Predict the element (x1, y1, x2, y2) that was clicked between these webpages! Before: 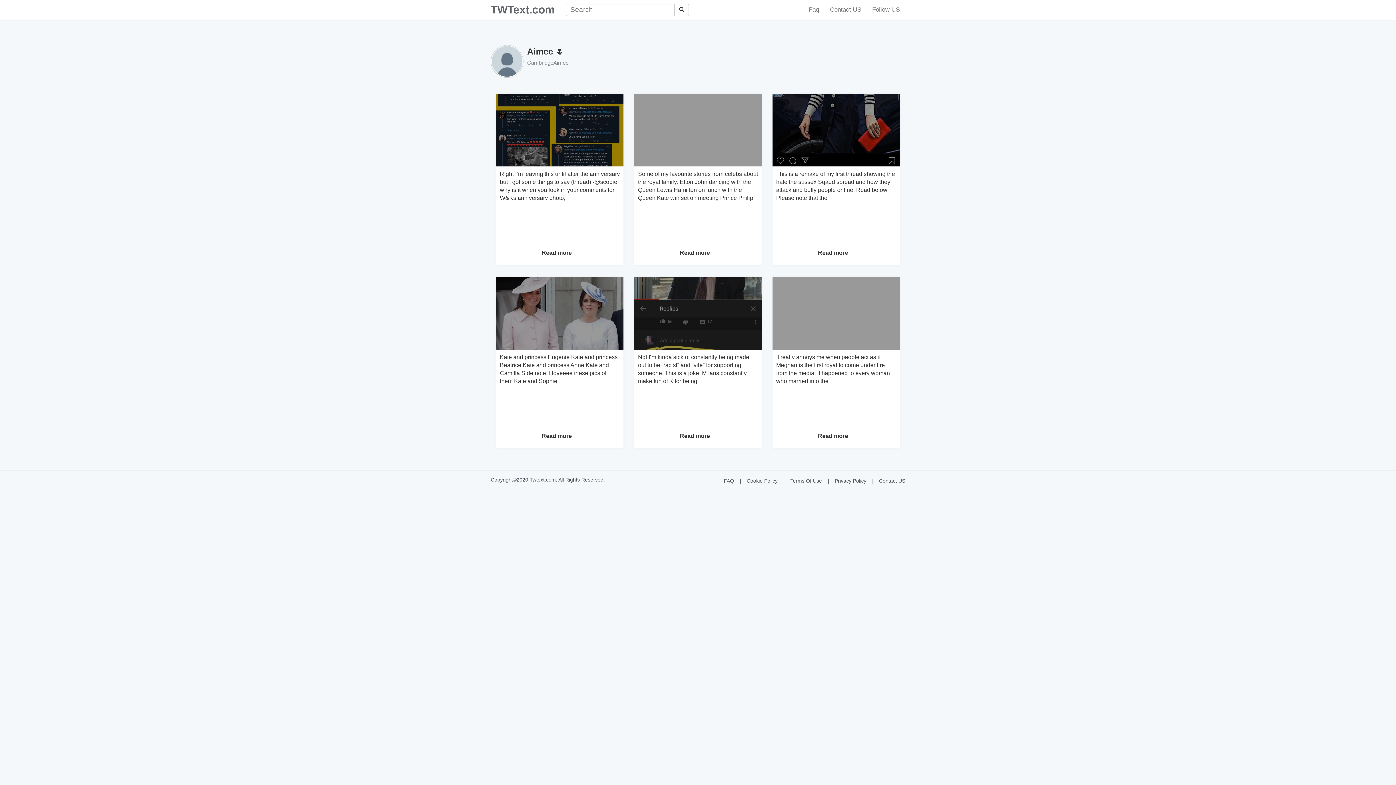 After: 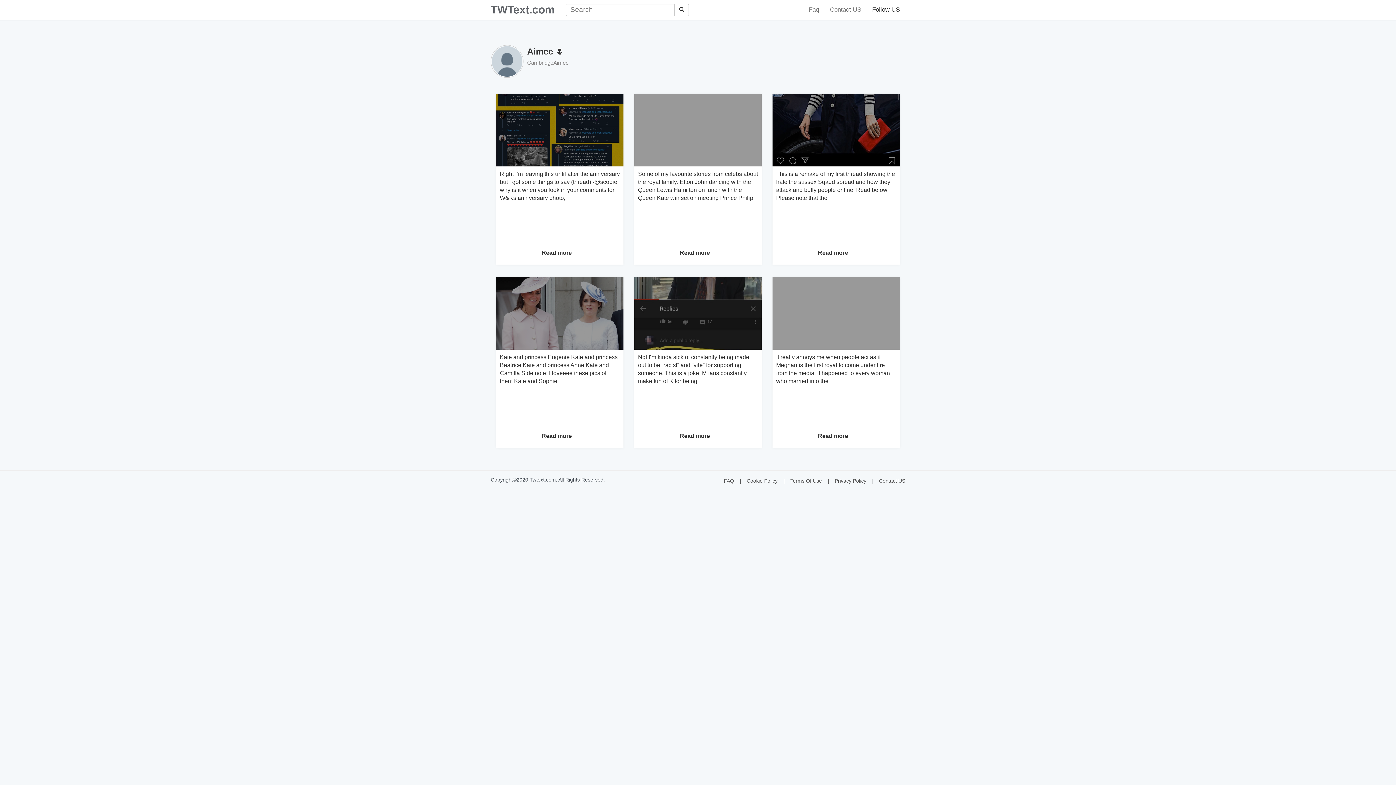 Action: label: Follow US bbox: (866, 0, 905, 18)